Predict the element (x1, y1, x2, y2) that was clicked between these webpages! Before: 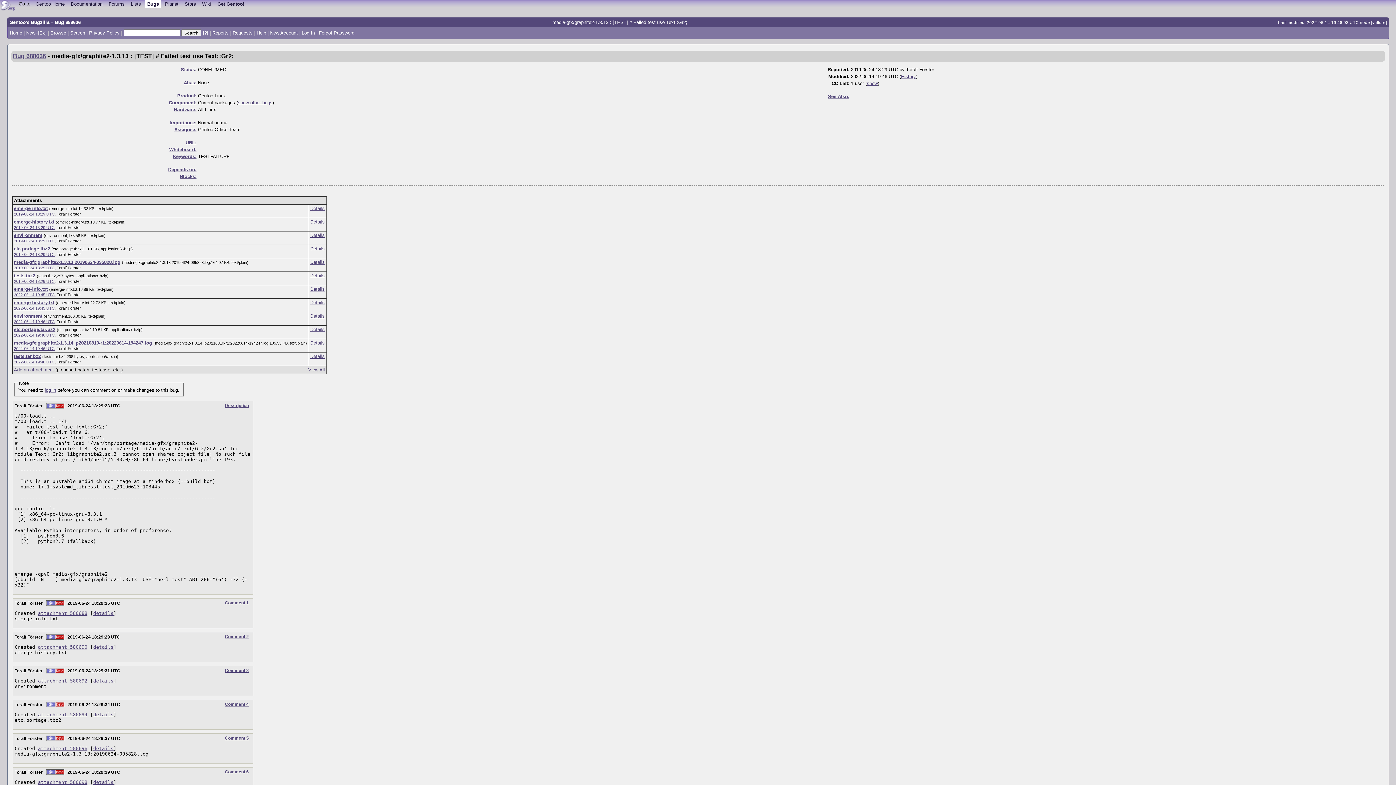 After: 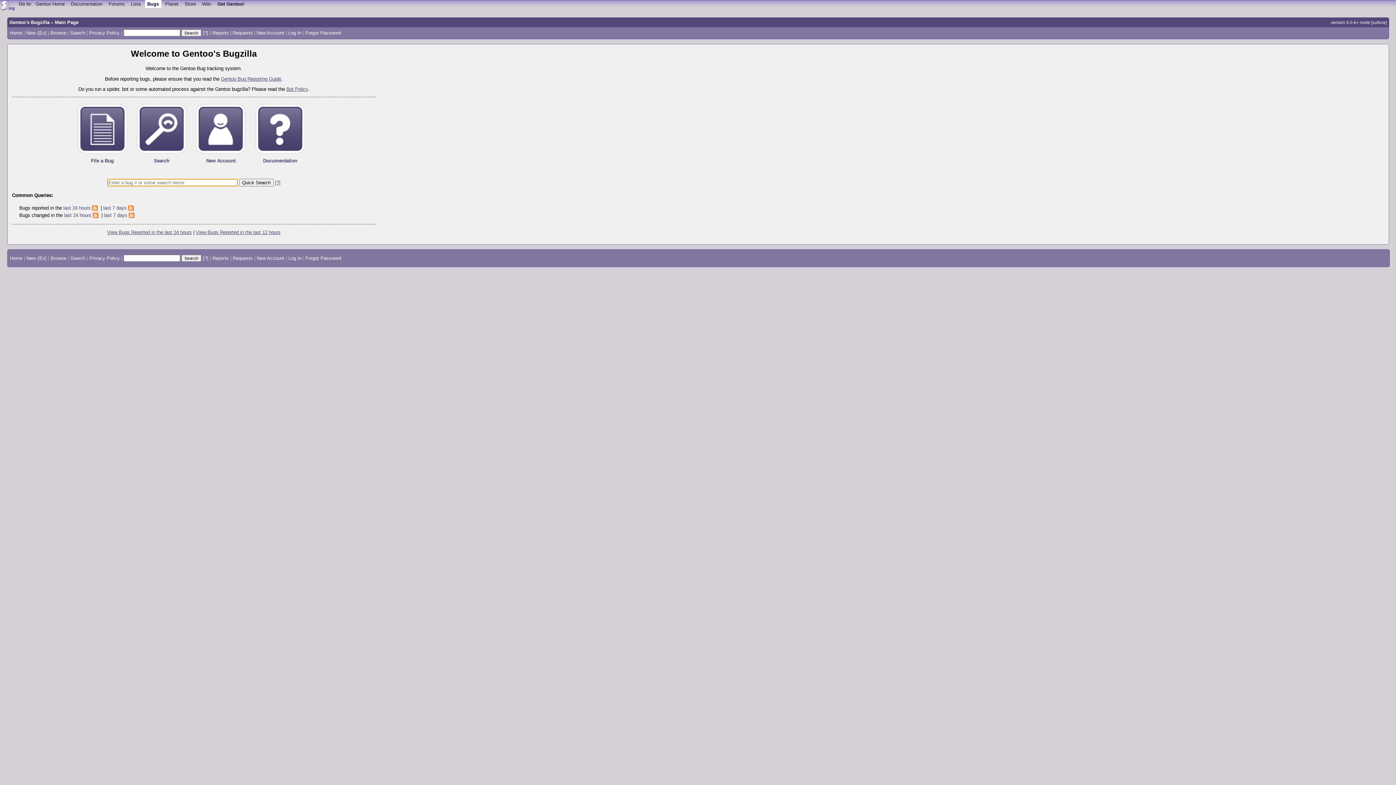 Action: bbox: (144, 0, 161, 7) label: Bugs